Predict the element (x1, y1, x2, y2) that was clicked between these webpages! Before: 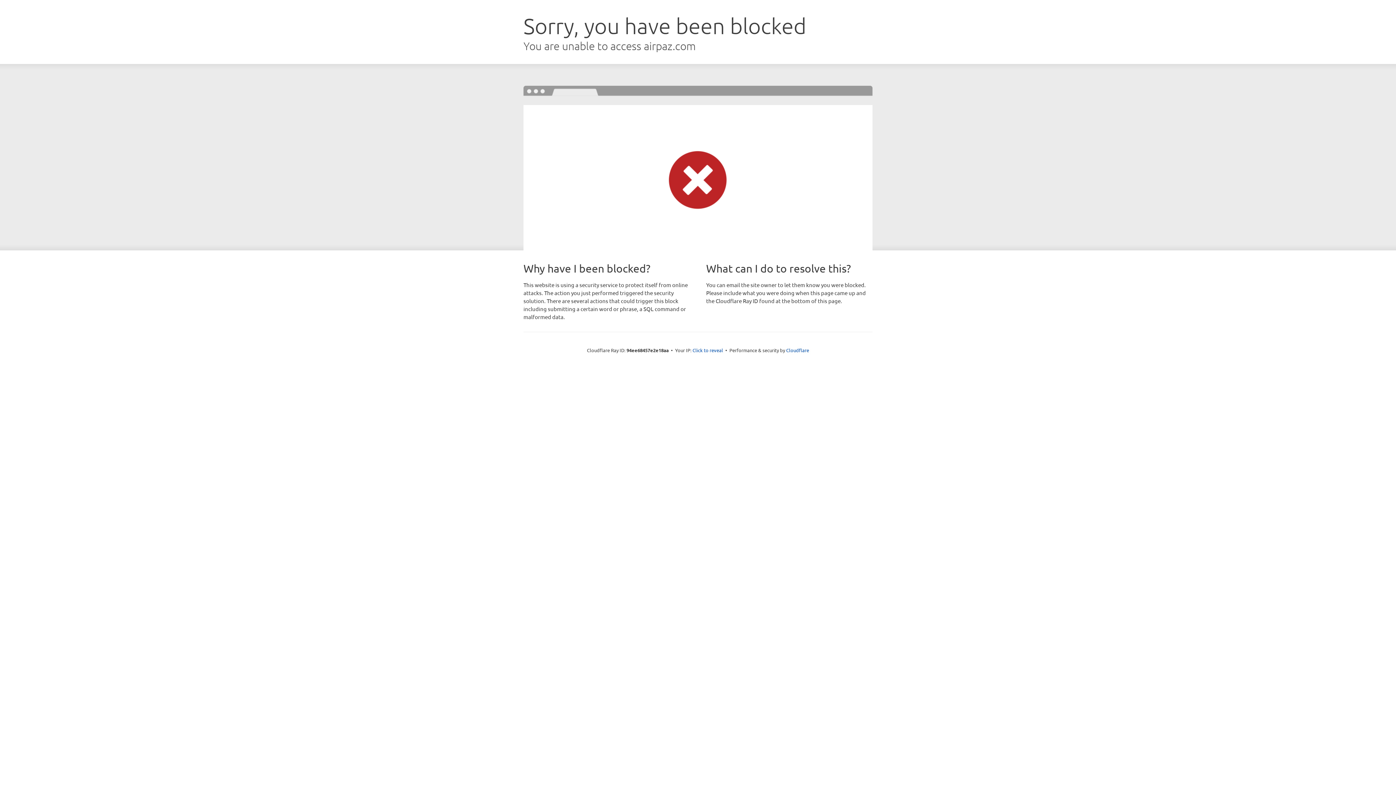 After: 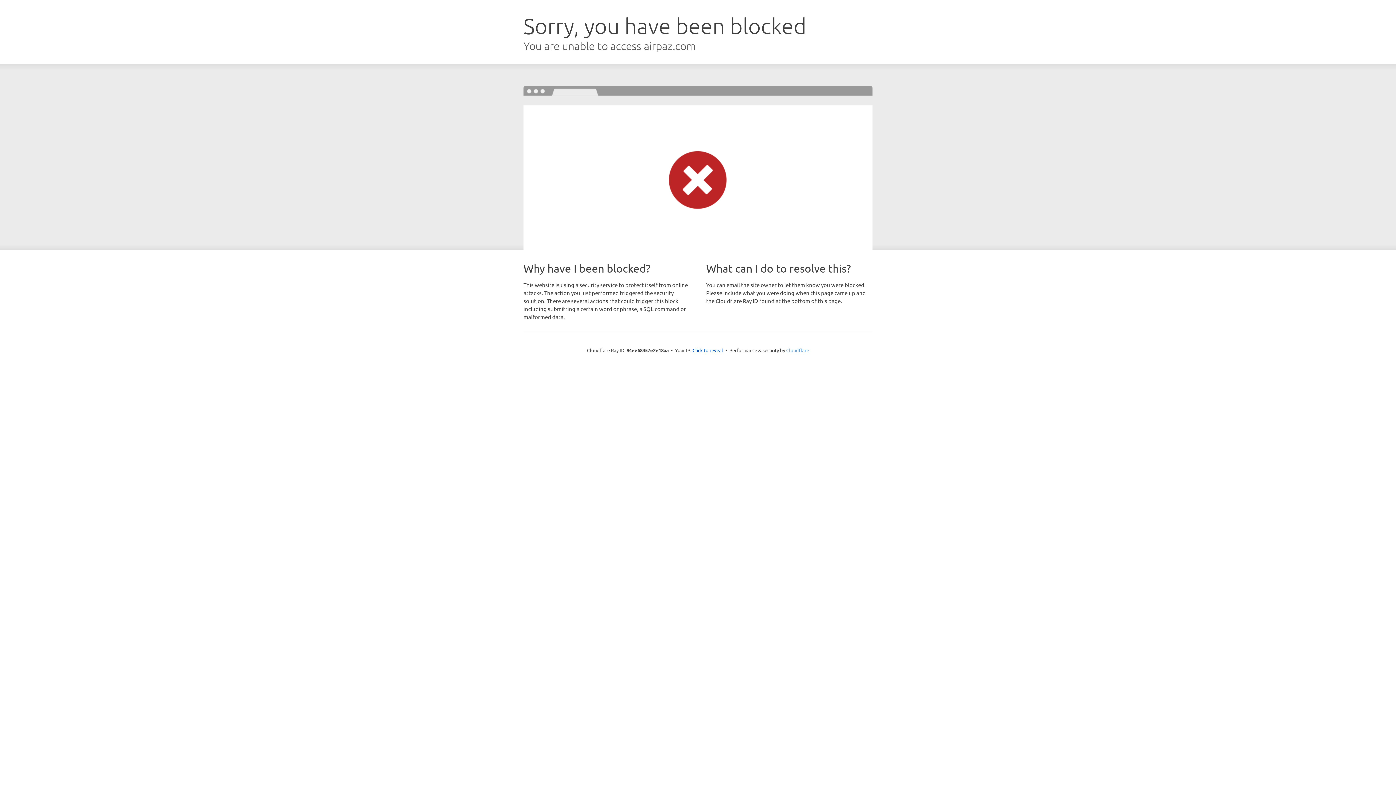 Action: bbox: (786, 347, 809, 353) label: Cloudflare